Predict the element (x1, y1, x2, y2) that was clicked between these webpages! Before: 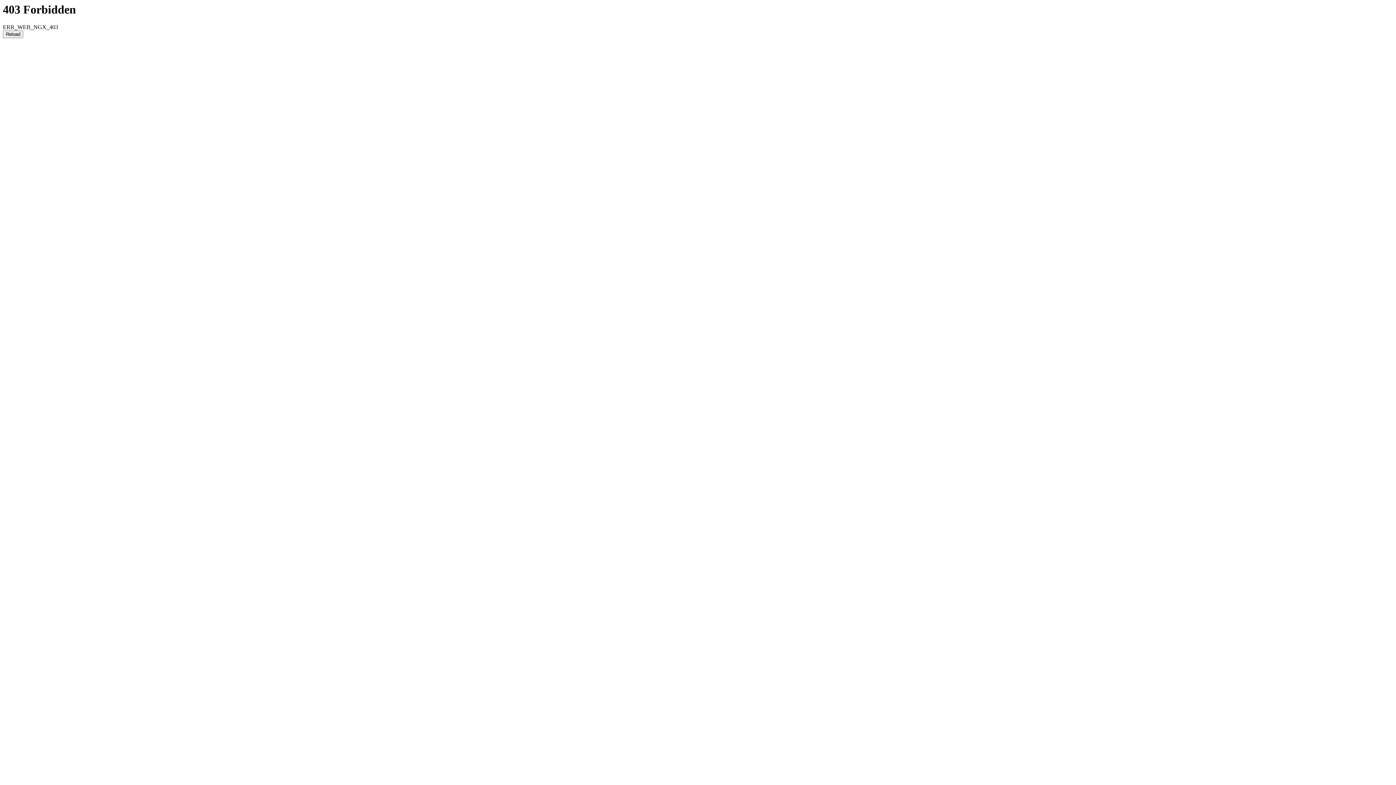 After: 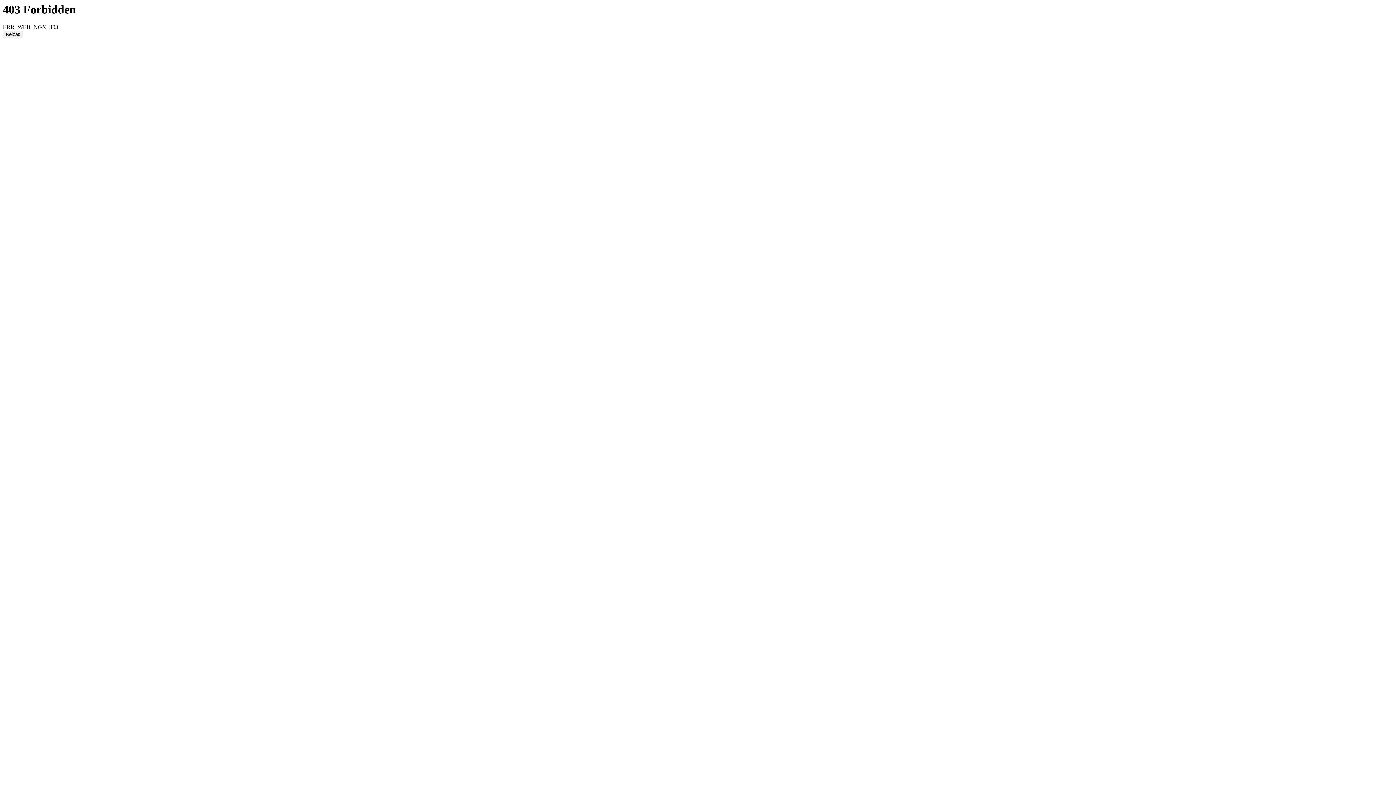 Action: label: Reload bbox: (2, 30, 23, 38)